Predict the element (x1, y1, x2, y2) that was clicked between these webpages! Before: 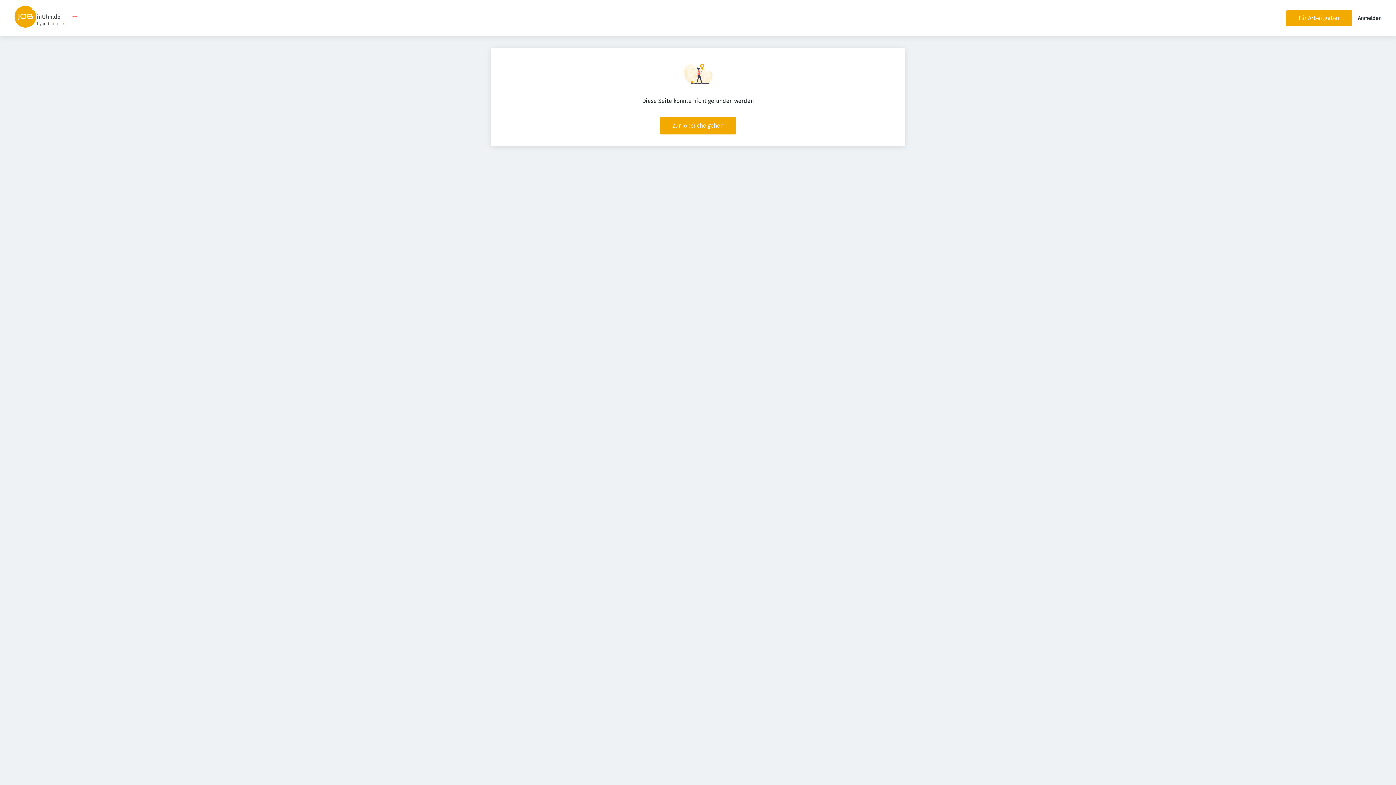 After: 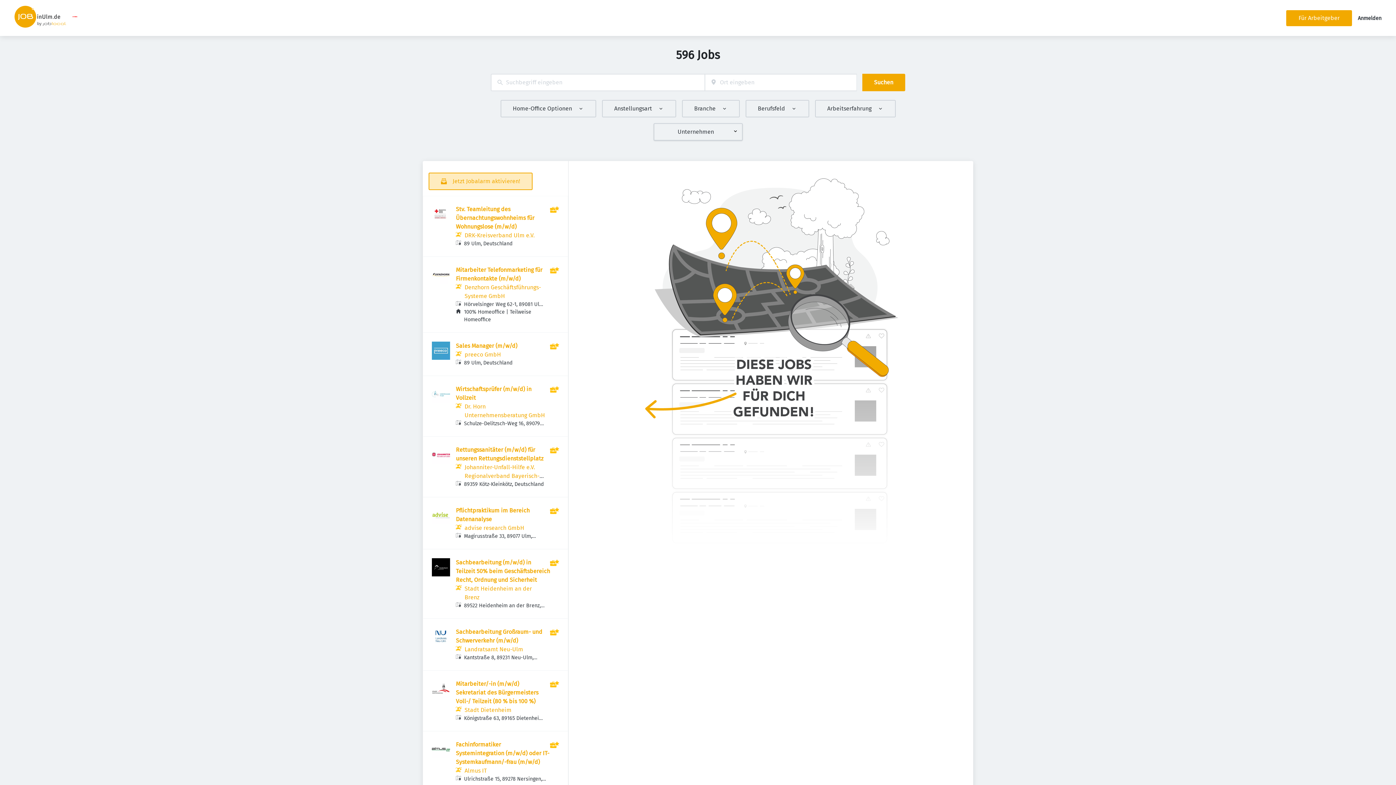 Action: label: Zur Jobsuche gehen bbox: (660, 117, 736, 134)